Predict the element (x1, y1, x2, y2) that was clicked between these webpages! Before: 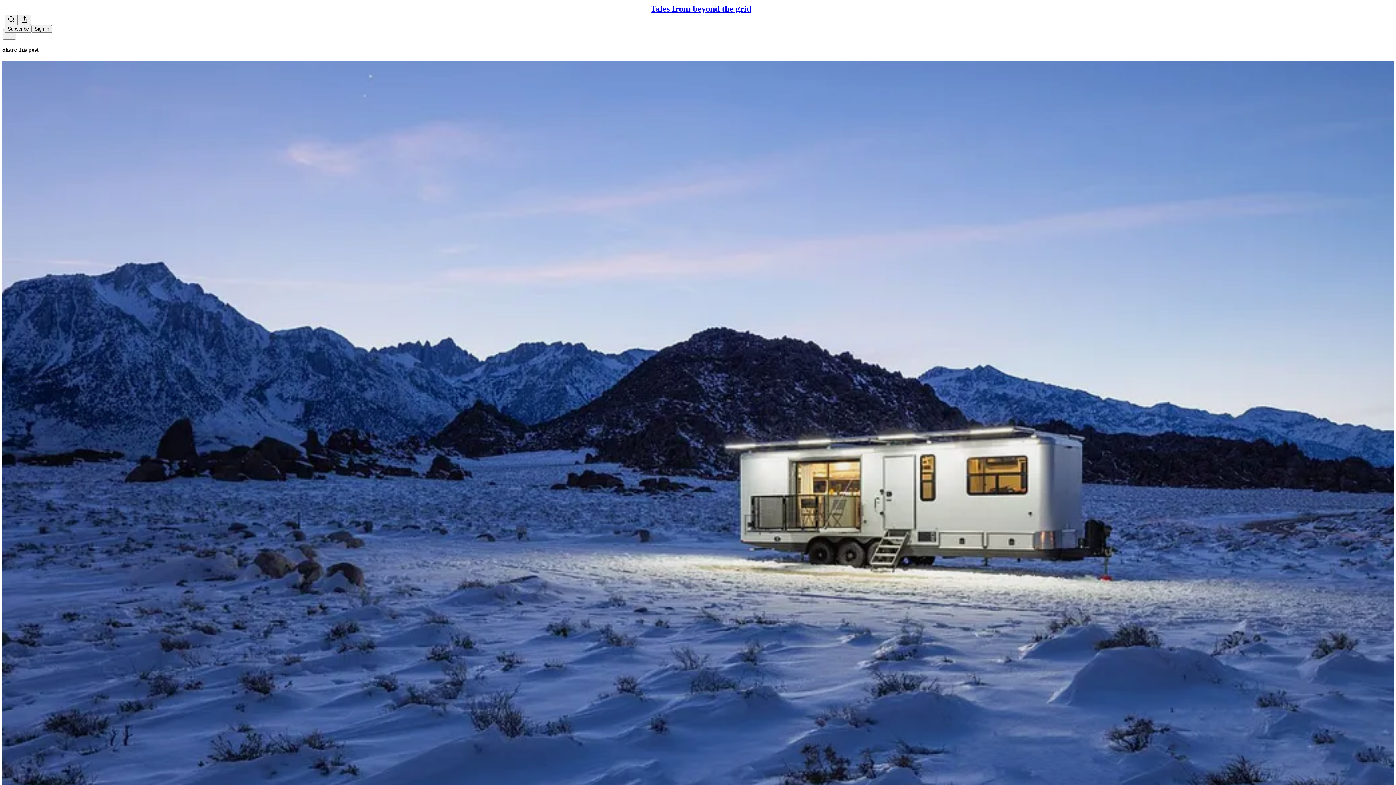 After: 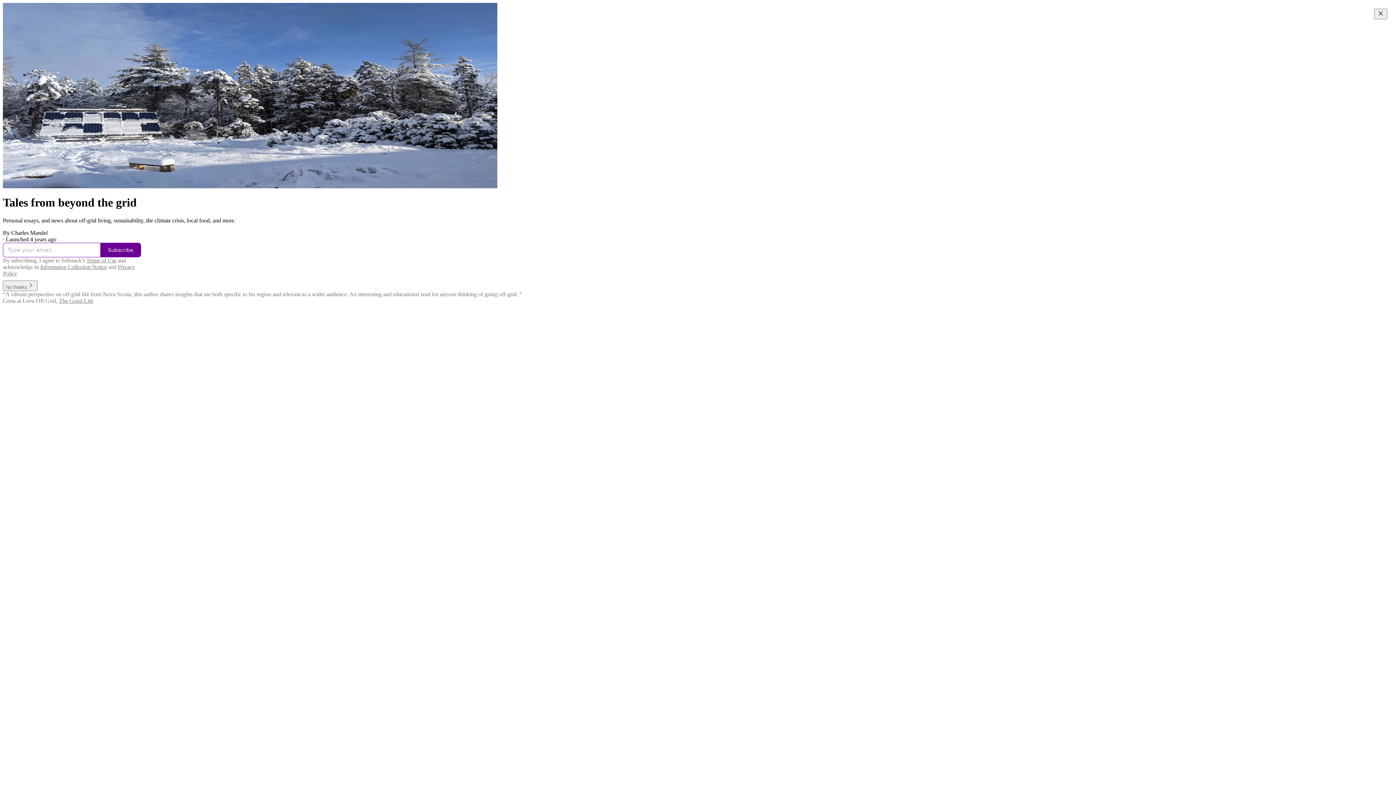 Action: bbox: (650, 4, 751, 13) label: Tales from beyond the grid